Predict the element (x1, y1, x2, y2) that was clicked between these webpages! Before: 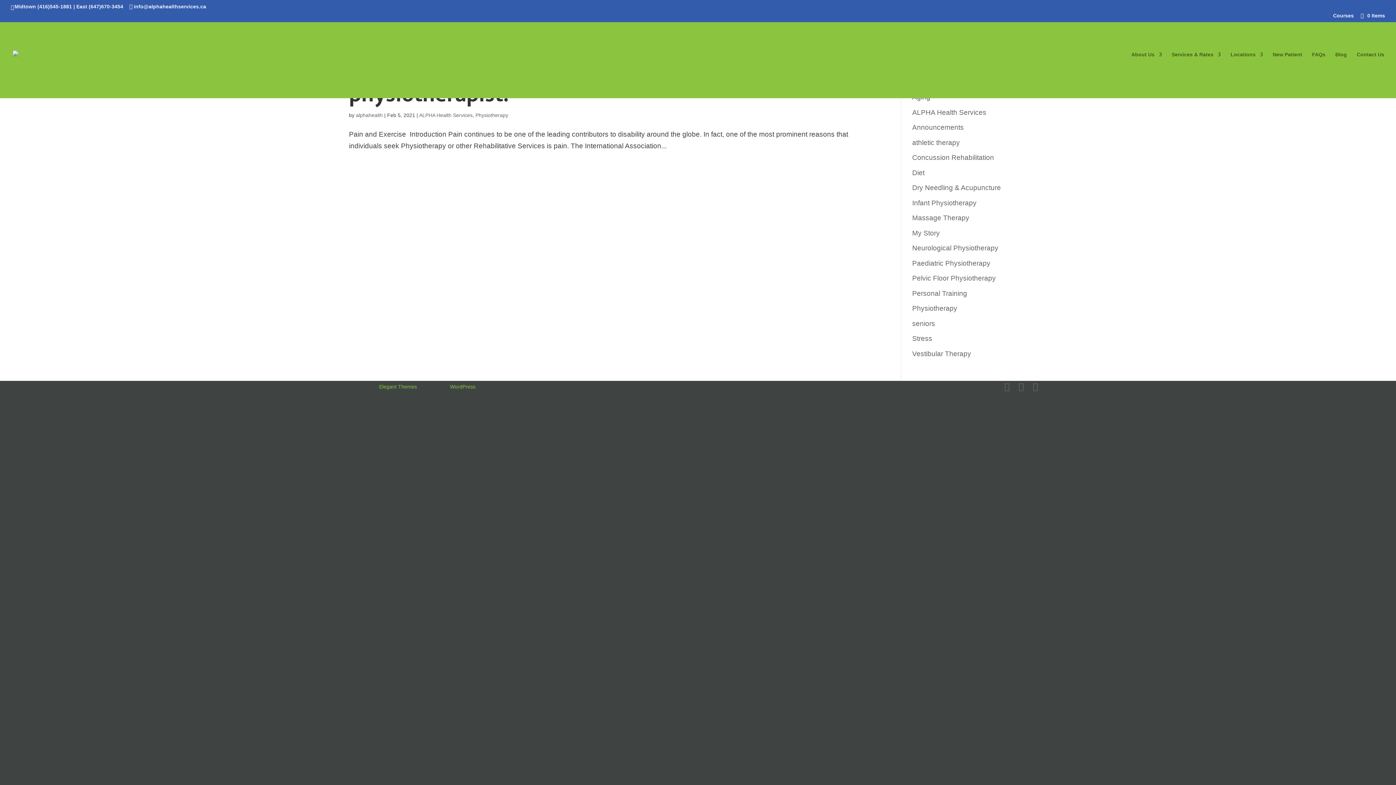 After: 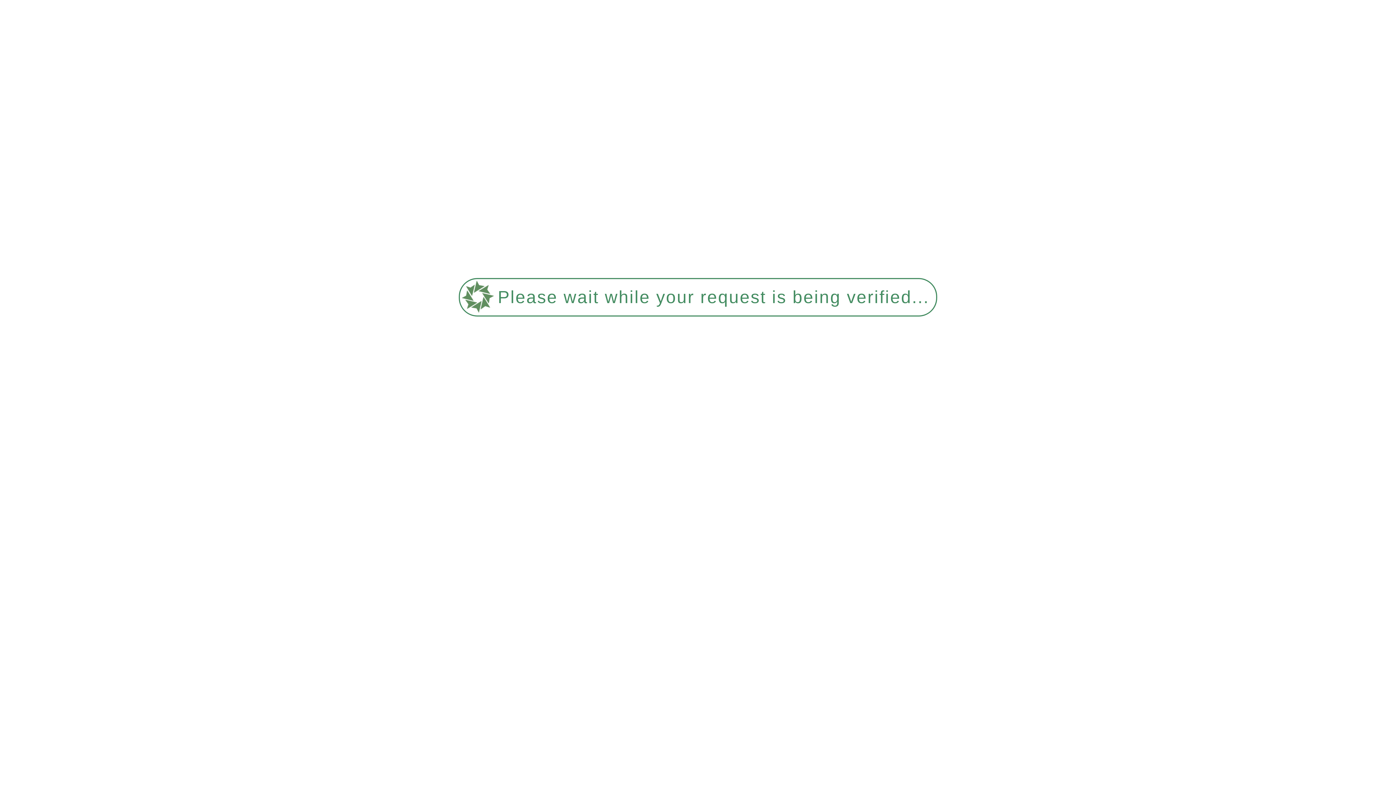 Action: bbox: (912, 108, 986, 116) label: ALPHA Health Services